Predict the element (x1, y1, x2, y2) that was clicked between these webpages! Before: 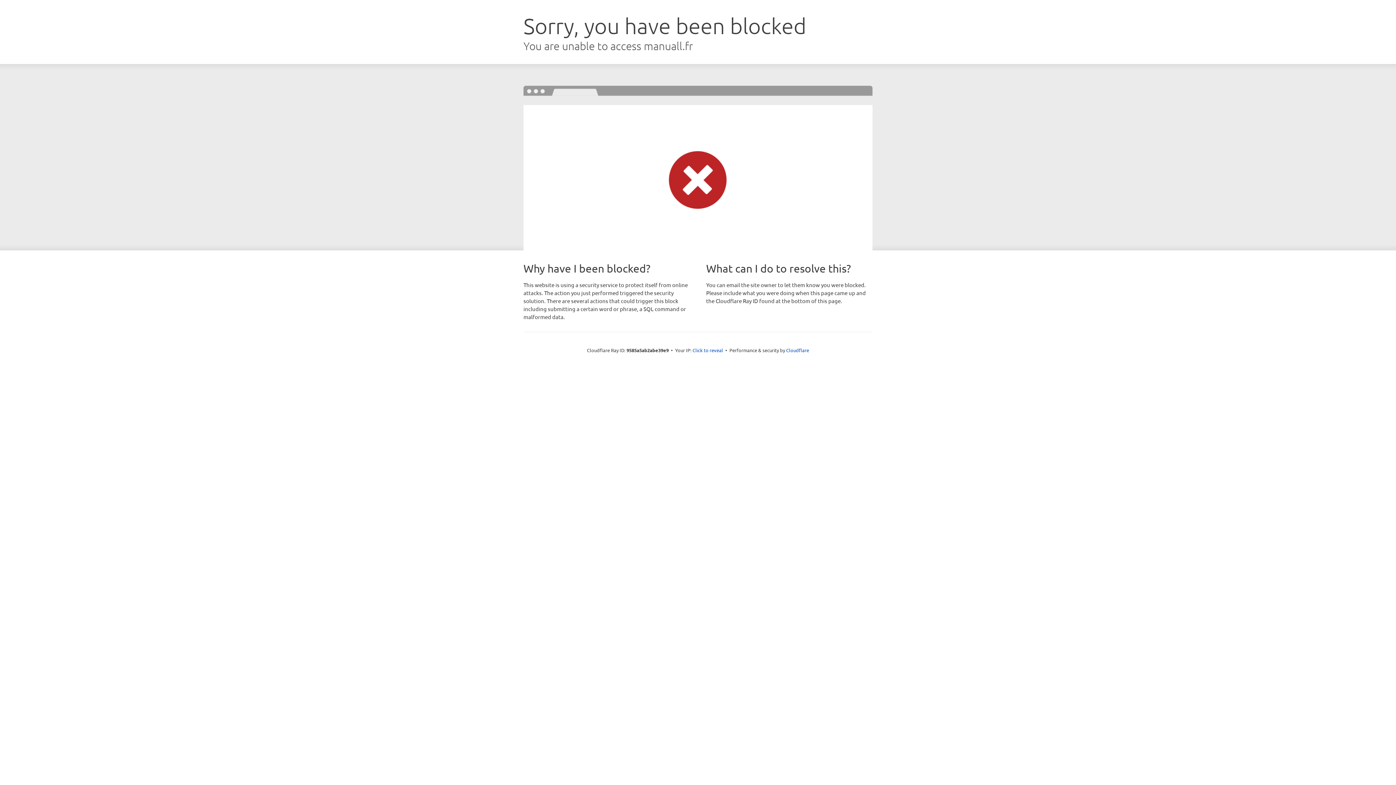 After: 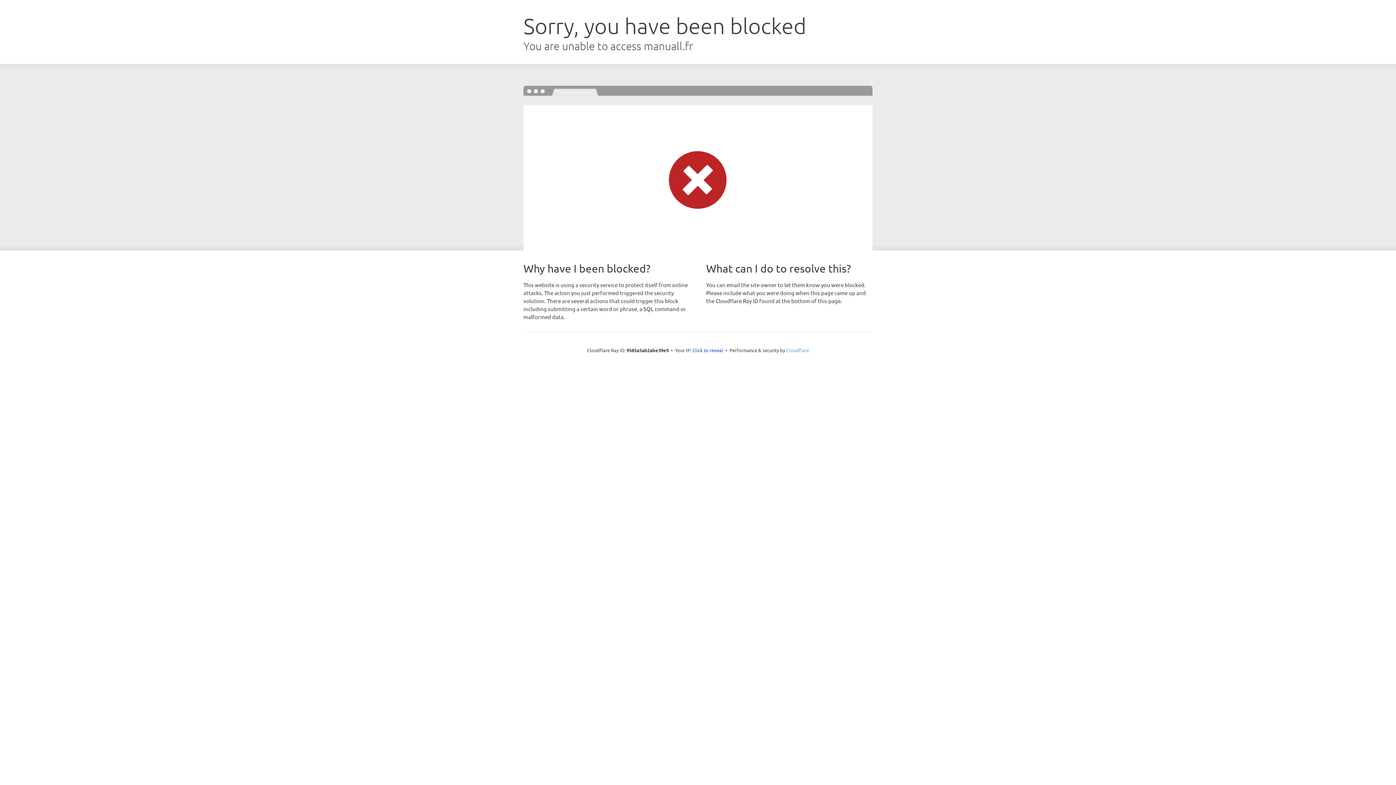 Action: bbox: (786, 347, 809, 353) label: Cloudflare